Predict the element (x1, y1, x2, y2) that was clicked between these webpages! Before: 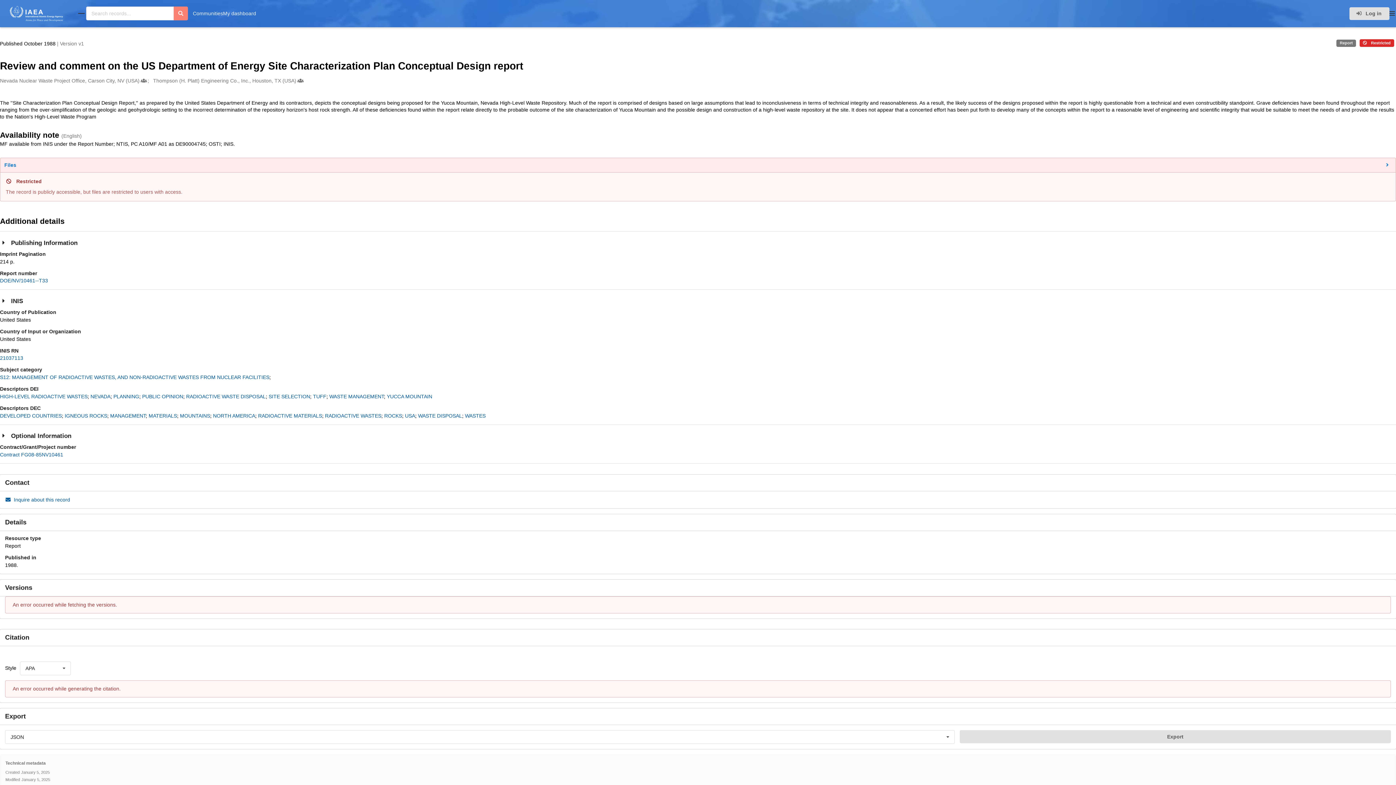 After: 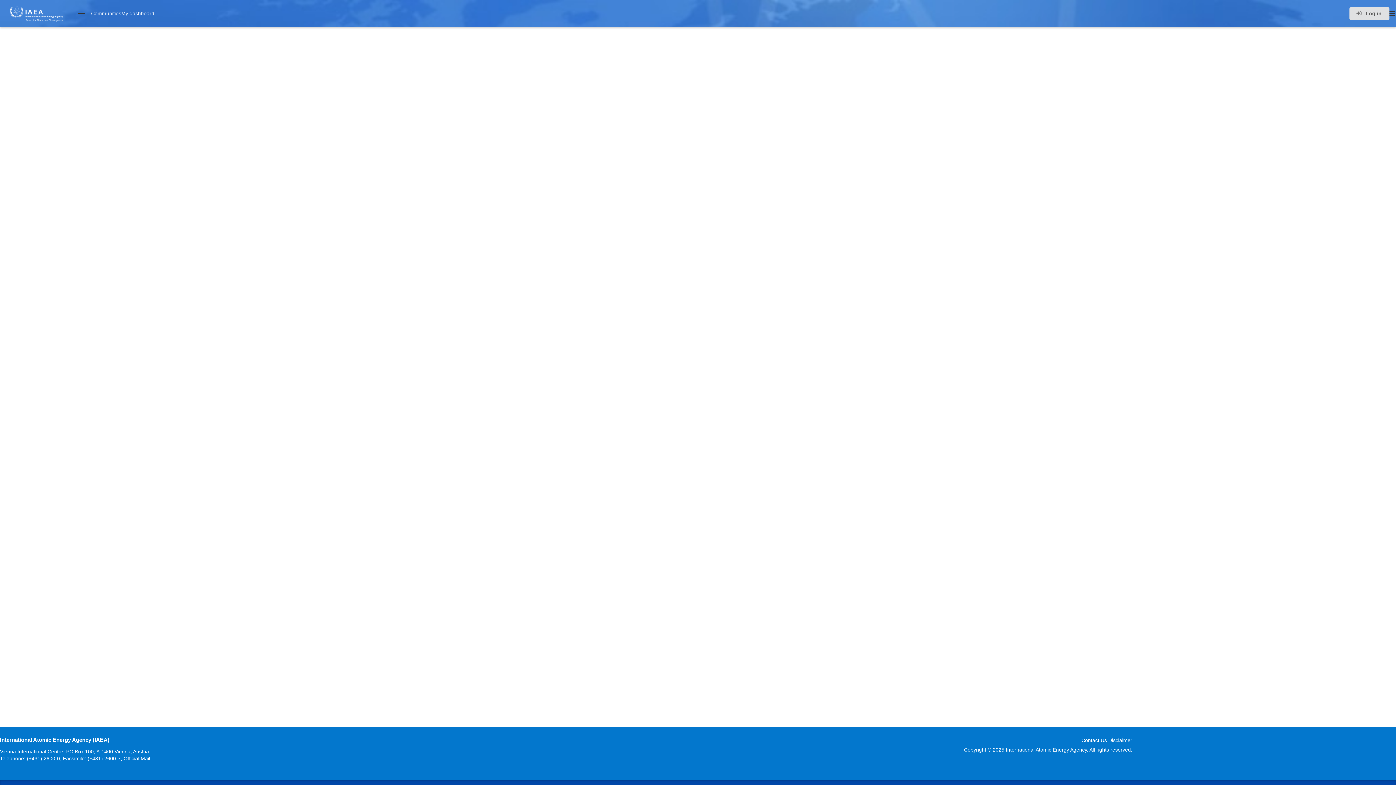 Action: label: PUBLIC OPINION bbox: (142, 393, 183, 399)